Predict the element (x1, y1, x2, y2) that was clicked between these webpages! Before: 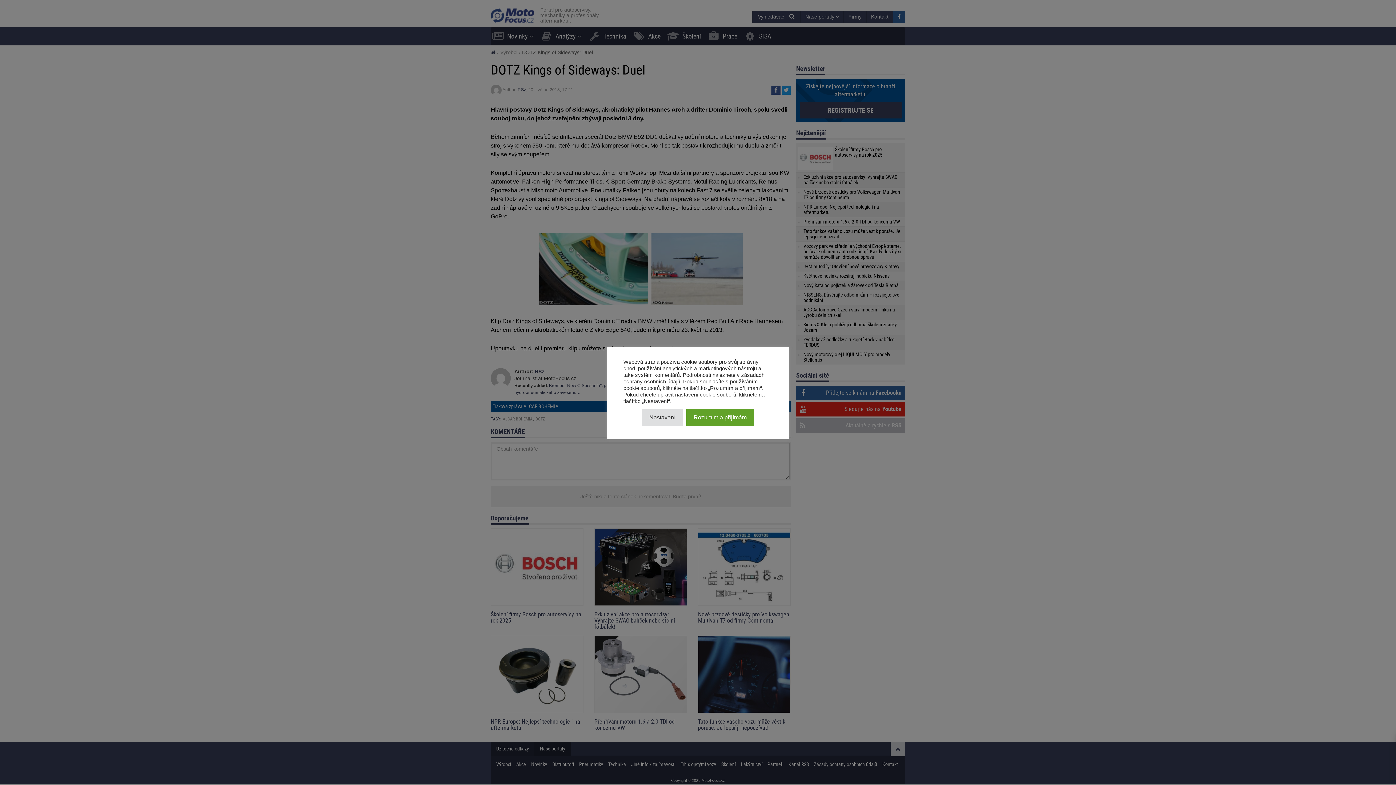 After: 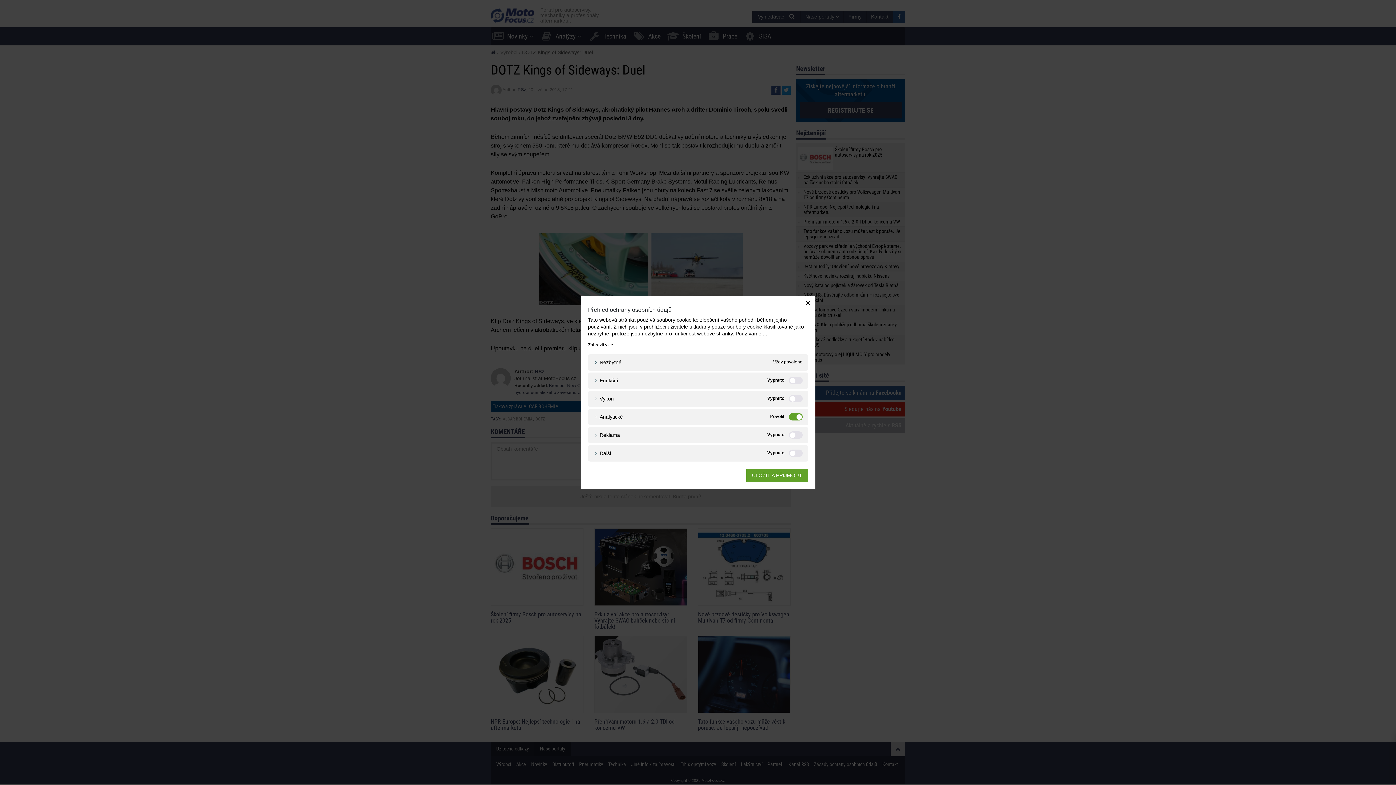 Action: bbox: (642, 409, 682, 426) label: Nastavení